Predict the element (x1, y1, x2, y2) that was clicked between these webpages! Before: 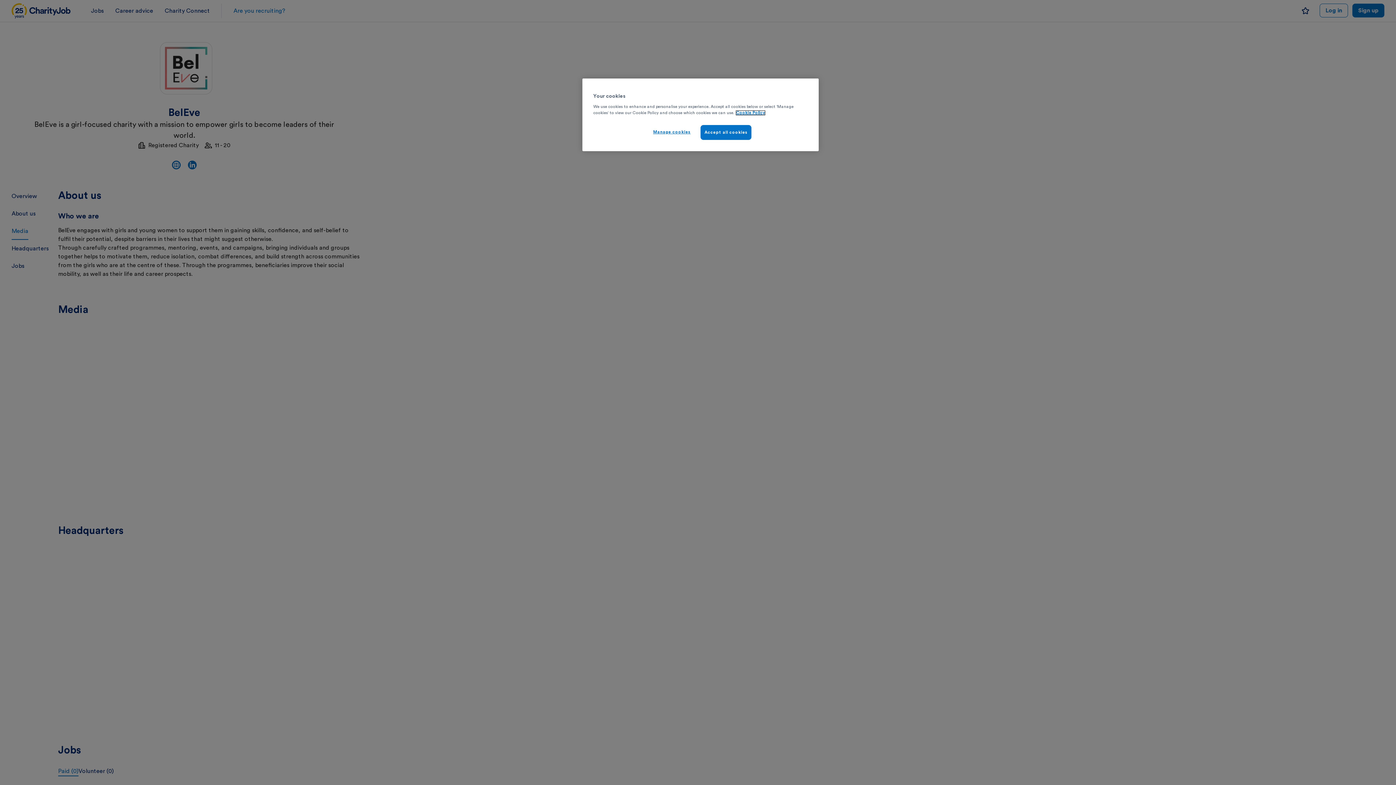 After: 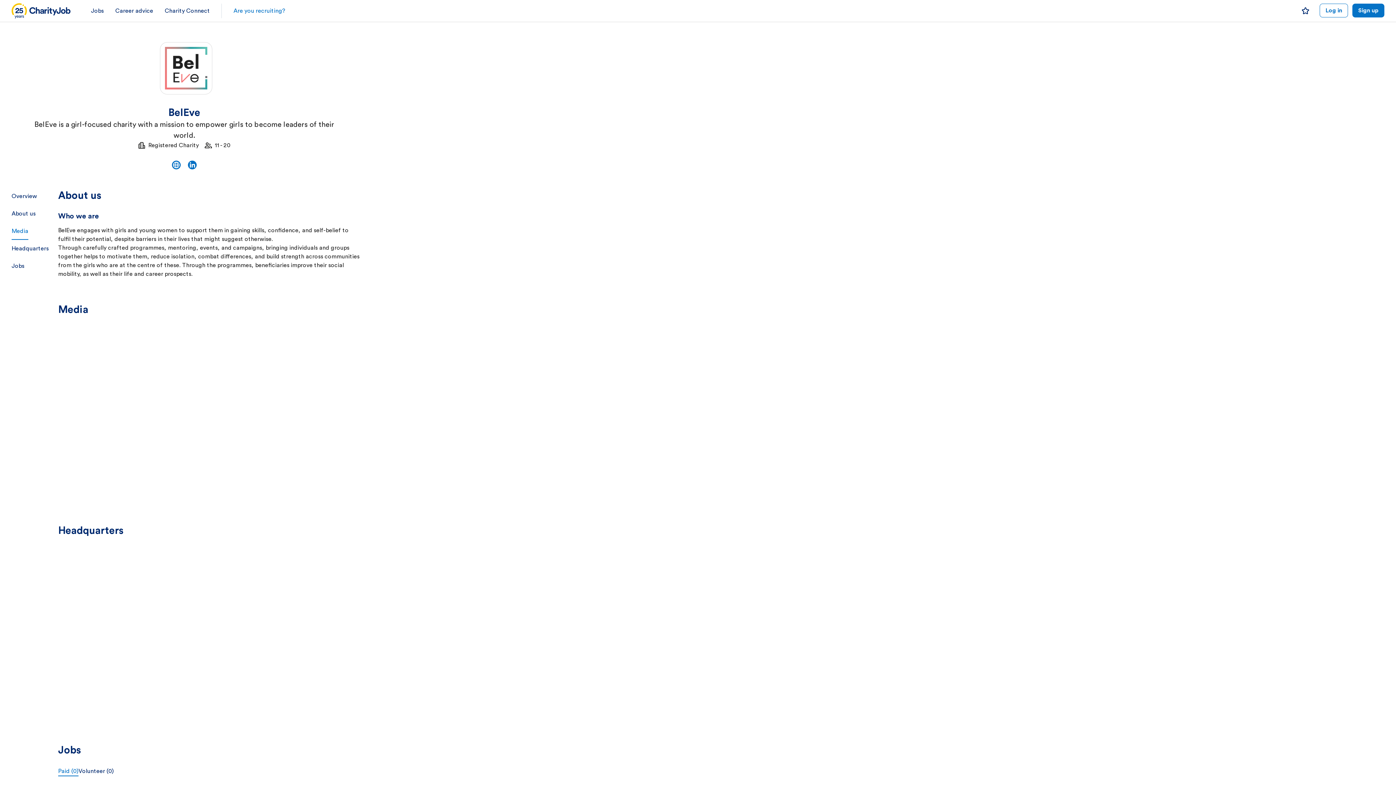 Action: bbox: (700, 125, 751, 140) label: Accept all cookies